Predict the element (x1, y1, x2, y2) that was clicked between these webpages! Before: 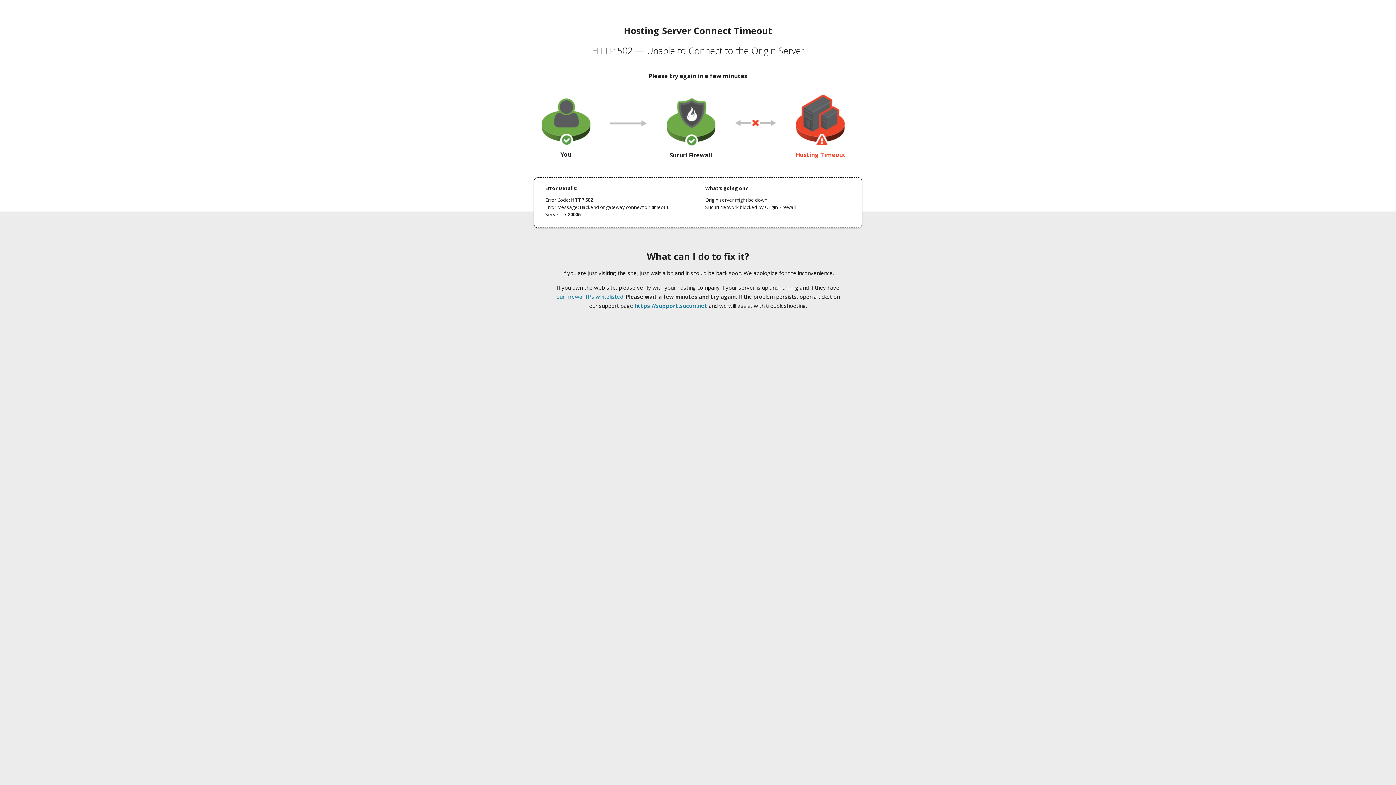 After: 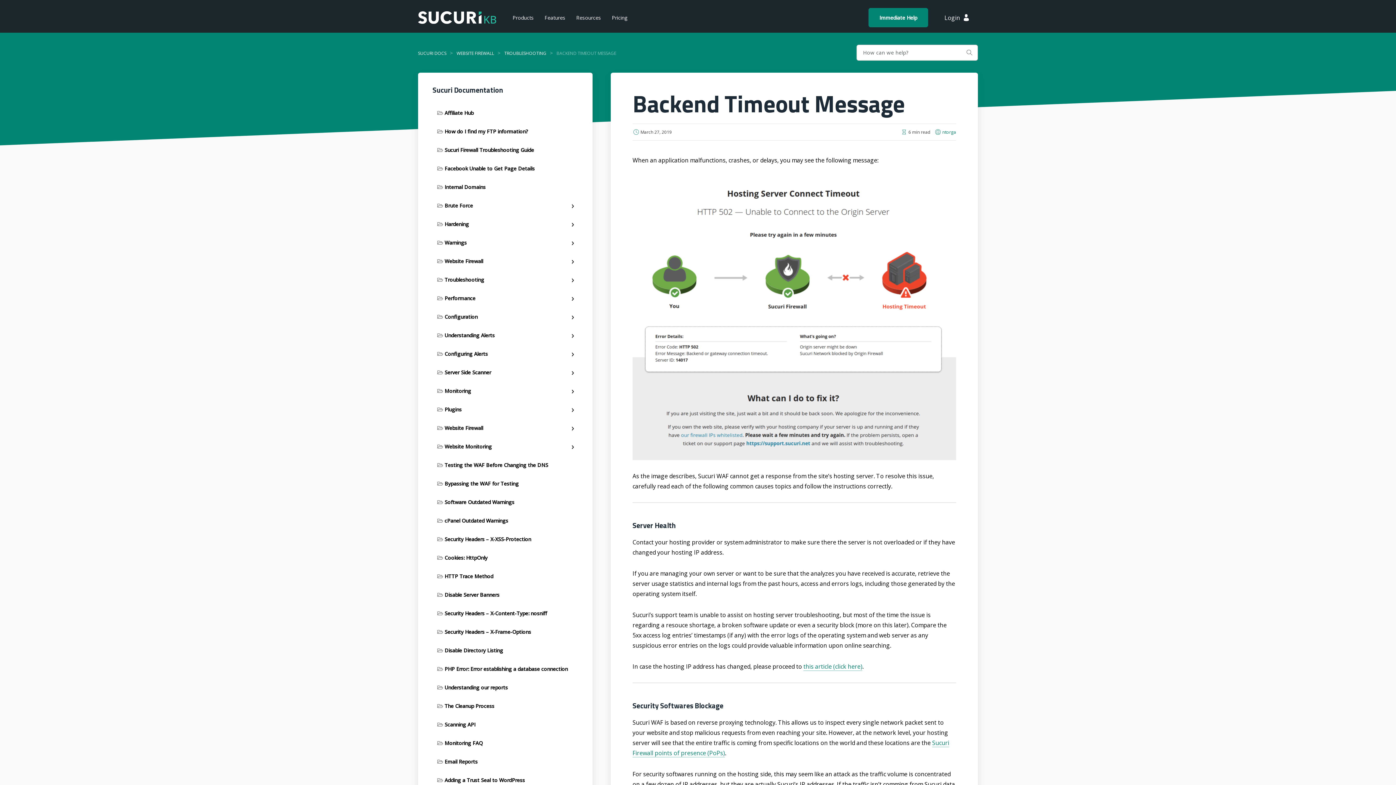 Action: bbox: (556, 293, 623, 300) label: our firewall IPs whitelisted